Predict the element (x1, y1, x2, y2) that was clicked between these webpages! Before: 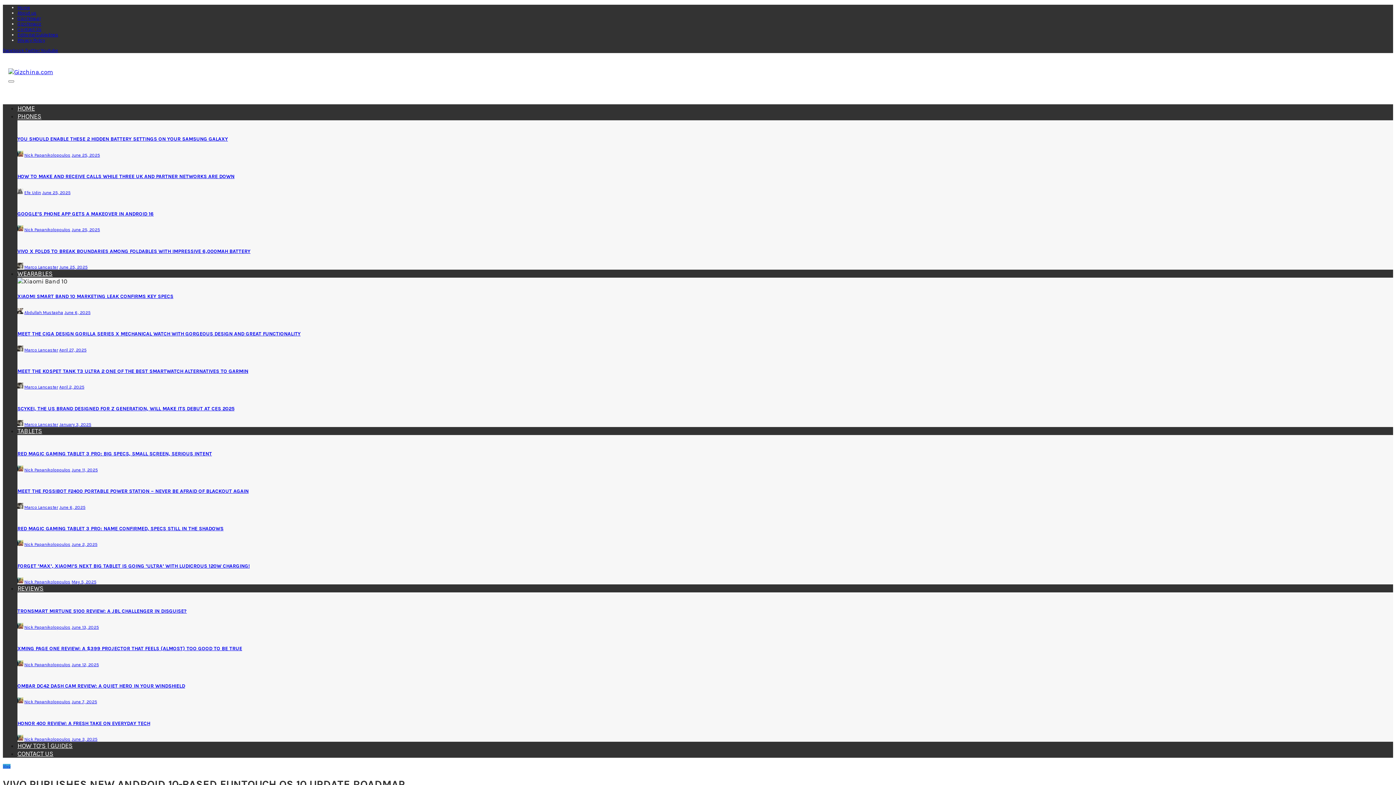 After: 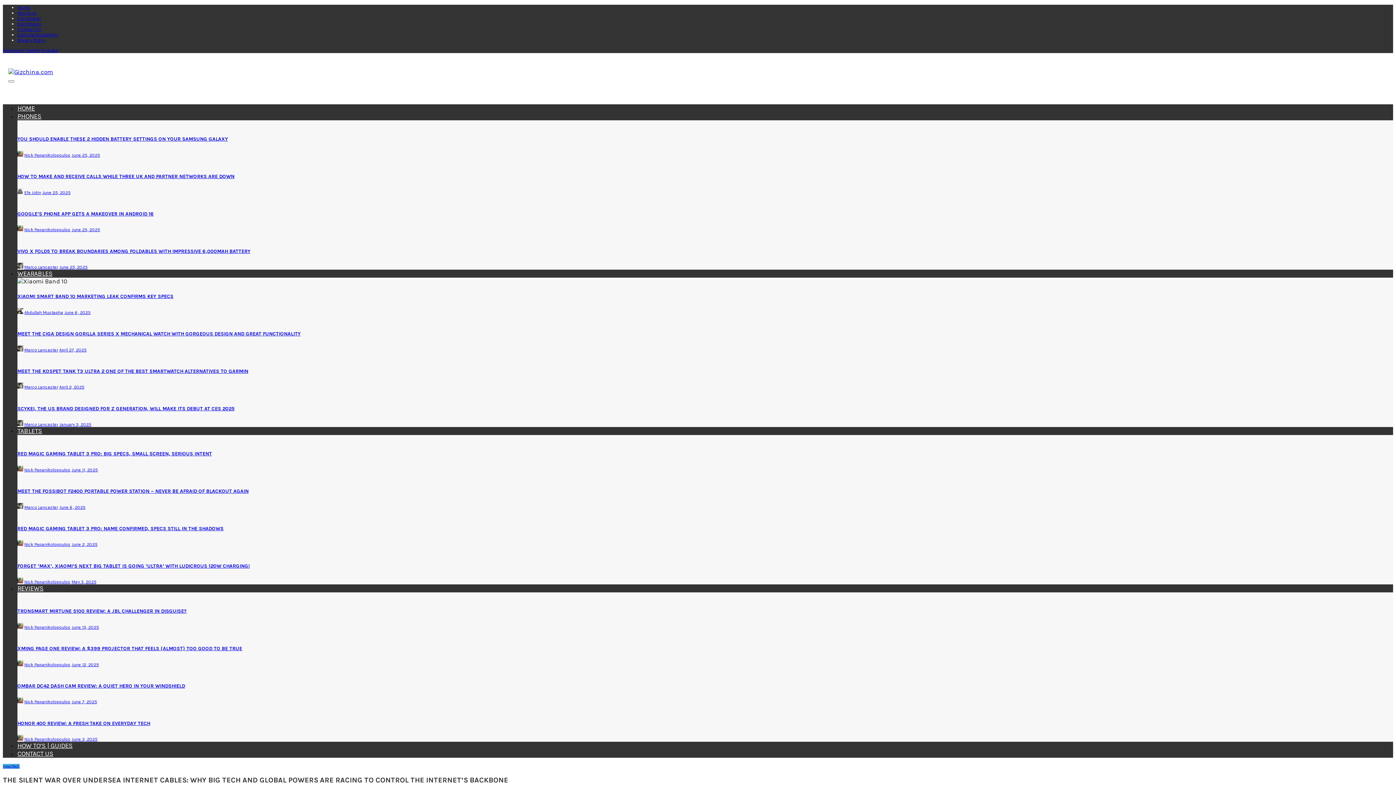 Action: bbox: (8, 68, 53, 75)